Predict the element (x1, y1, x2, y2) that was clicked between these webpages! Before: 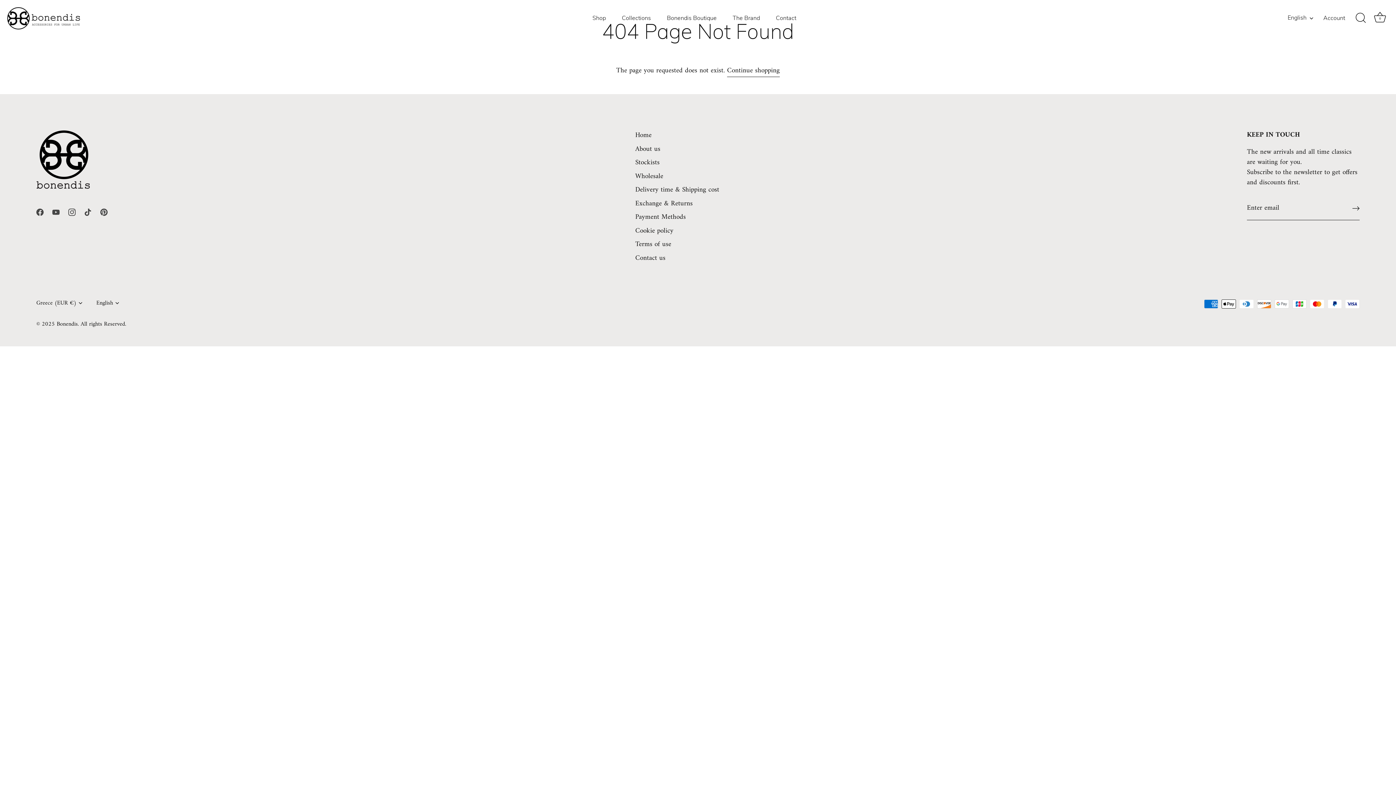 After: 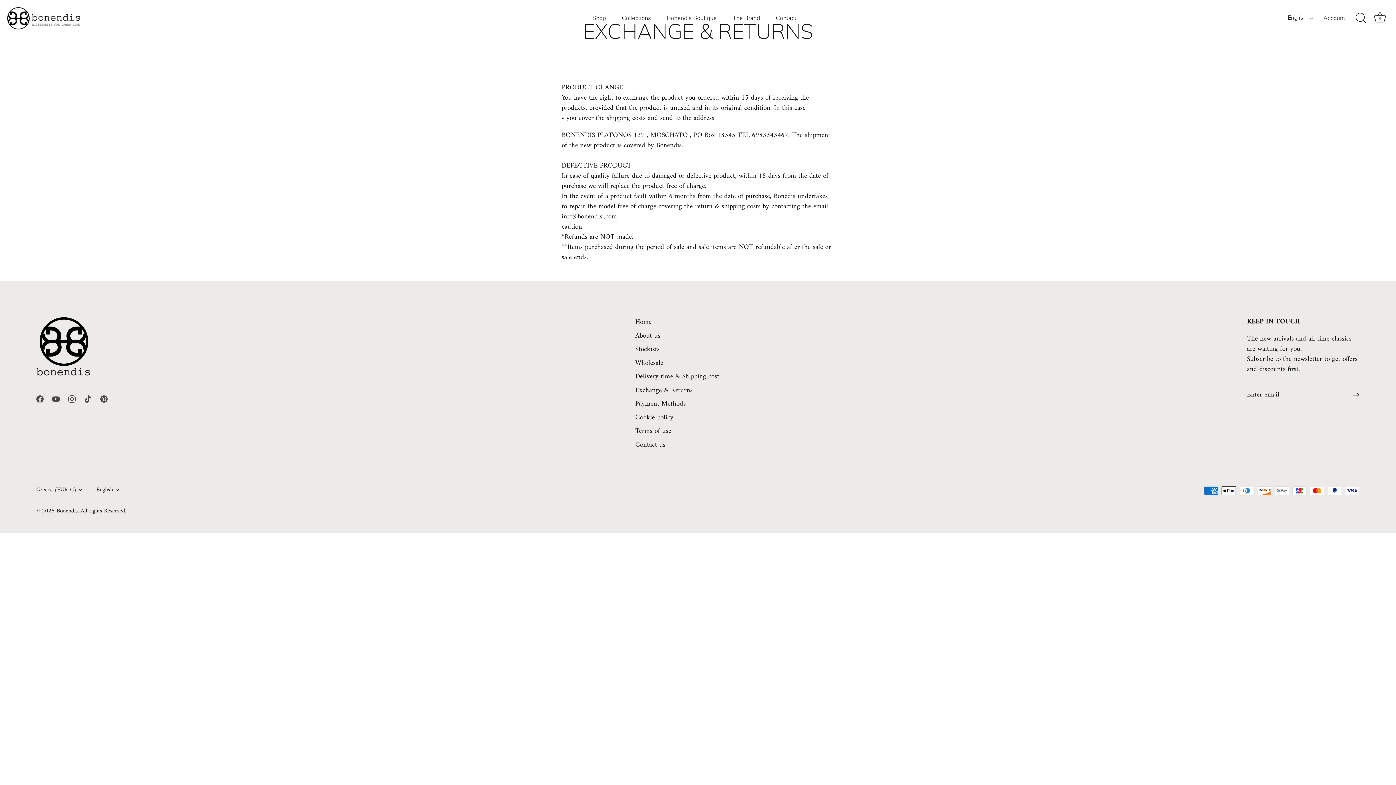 Action: bbox: (635, 197, 692, 209) label: Exchange & Returns